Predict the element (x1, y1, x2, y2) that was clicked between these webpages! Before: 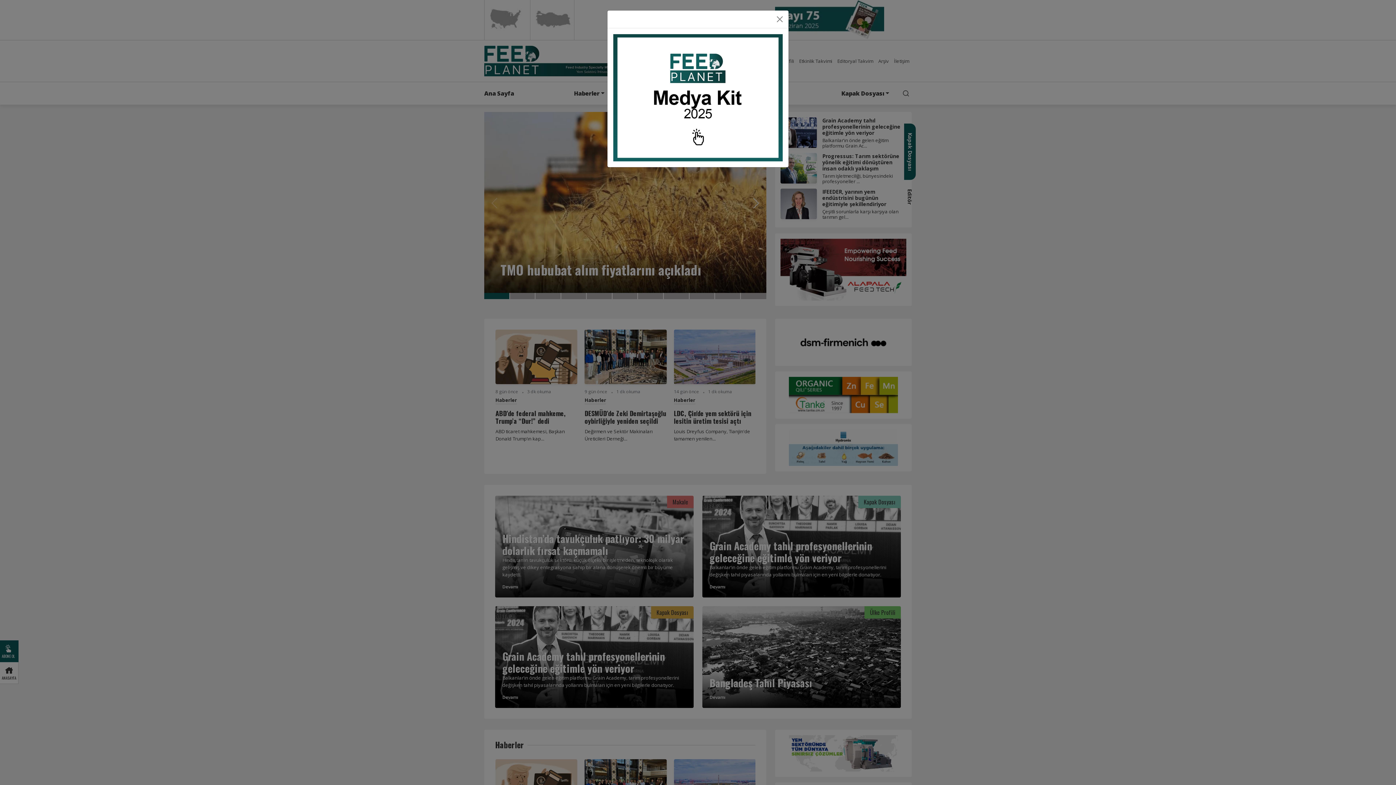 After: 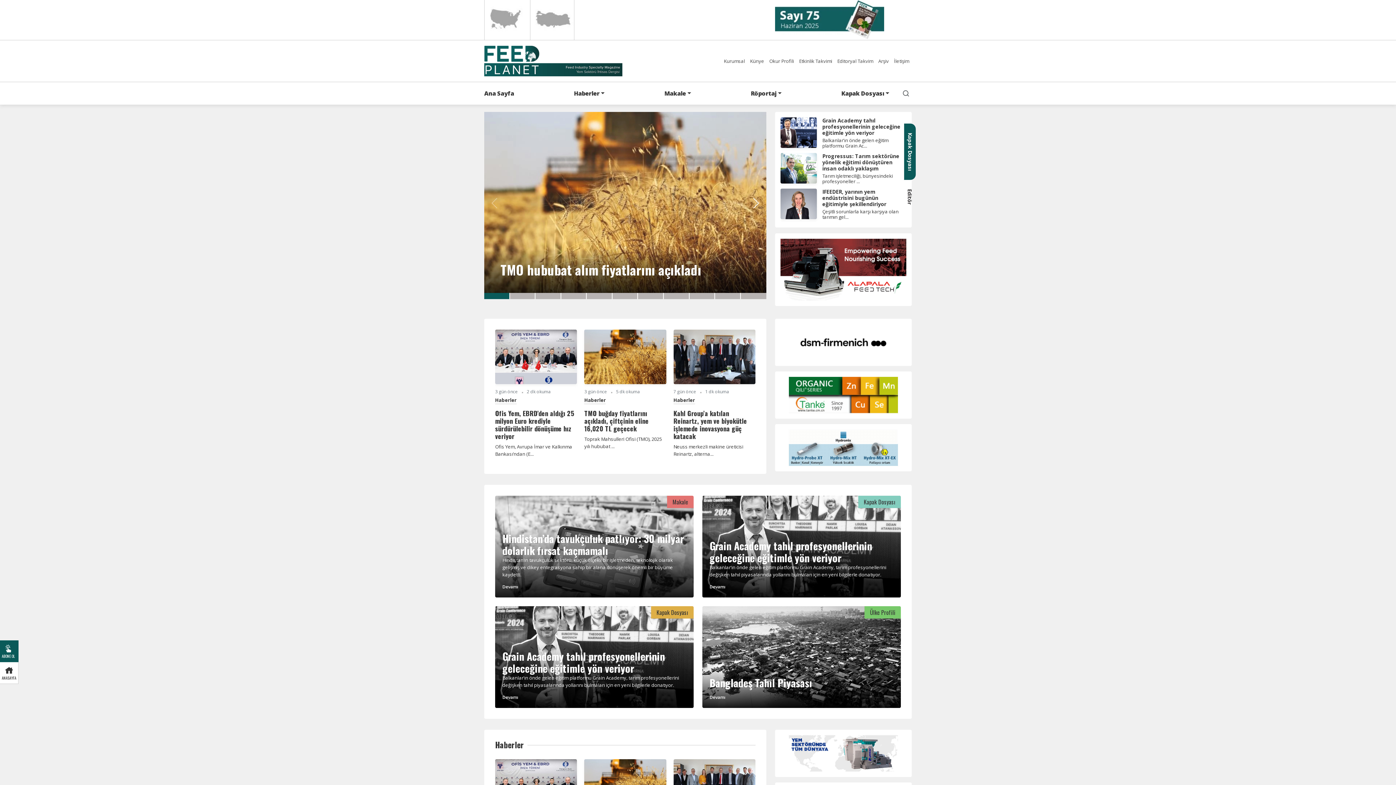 Action: bbox: (774, 13, 785, 25) label: Close